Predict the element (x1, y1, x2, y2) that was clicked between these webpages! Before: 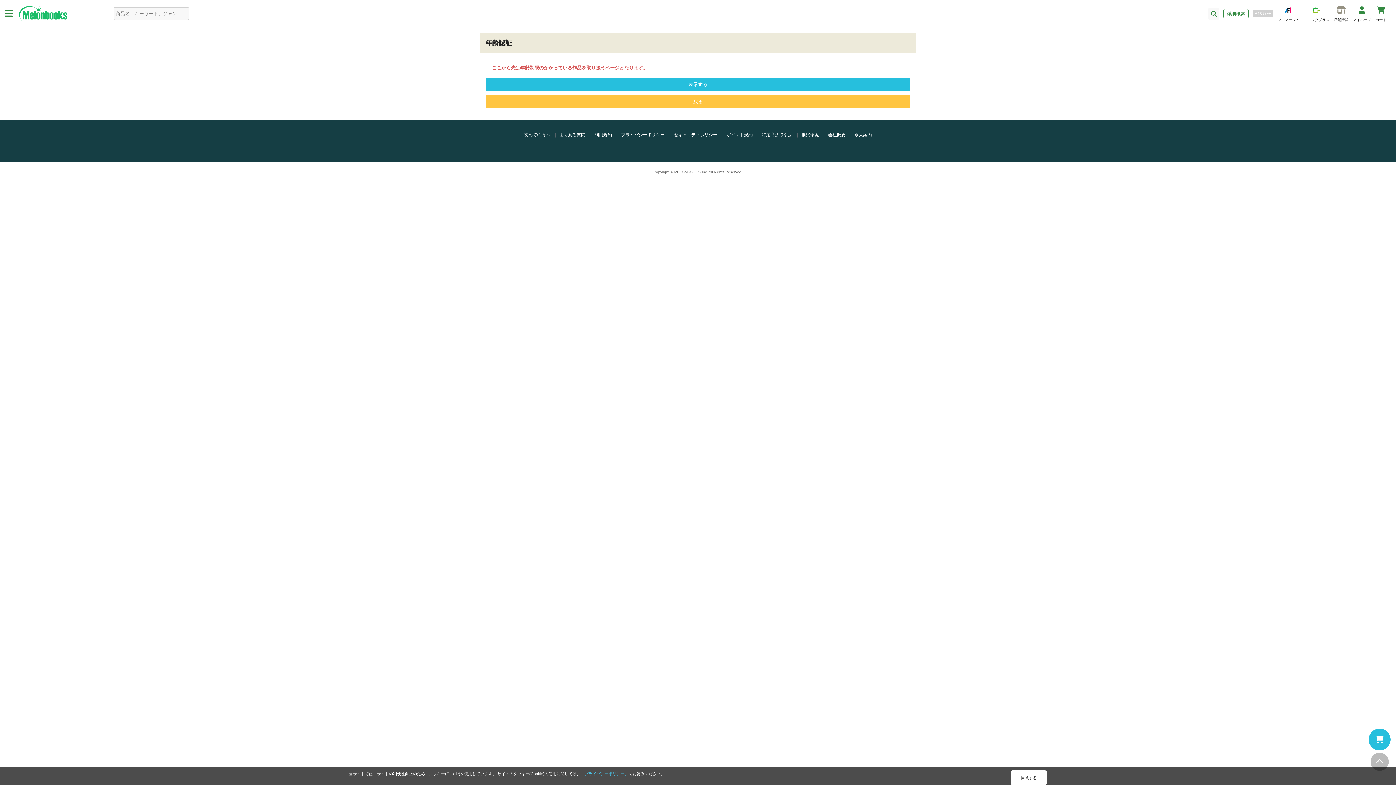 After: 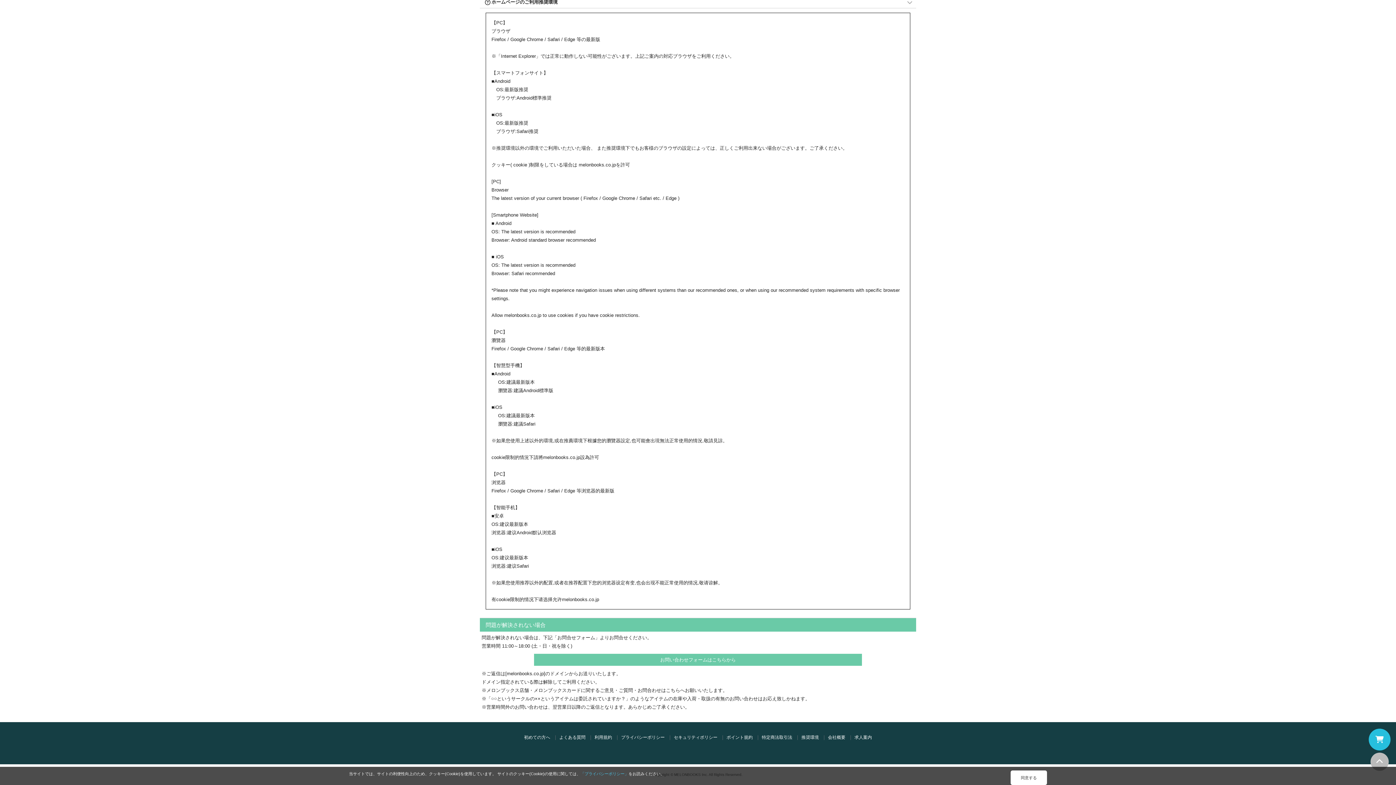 Action: bbox: (801, 132, 819, 137) label: 推奨環境